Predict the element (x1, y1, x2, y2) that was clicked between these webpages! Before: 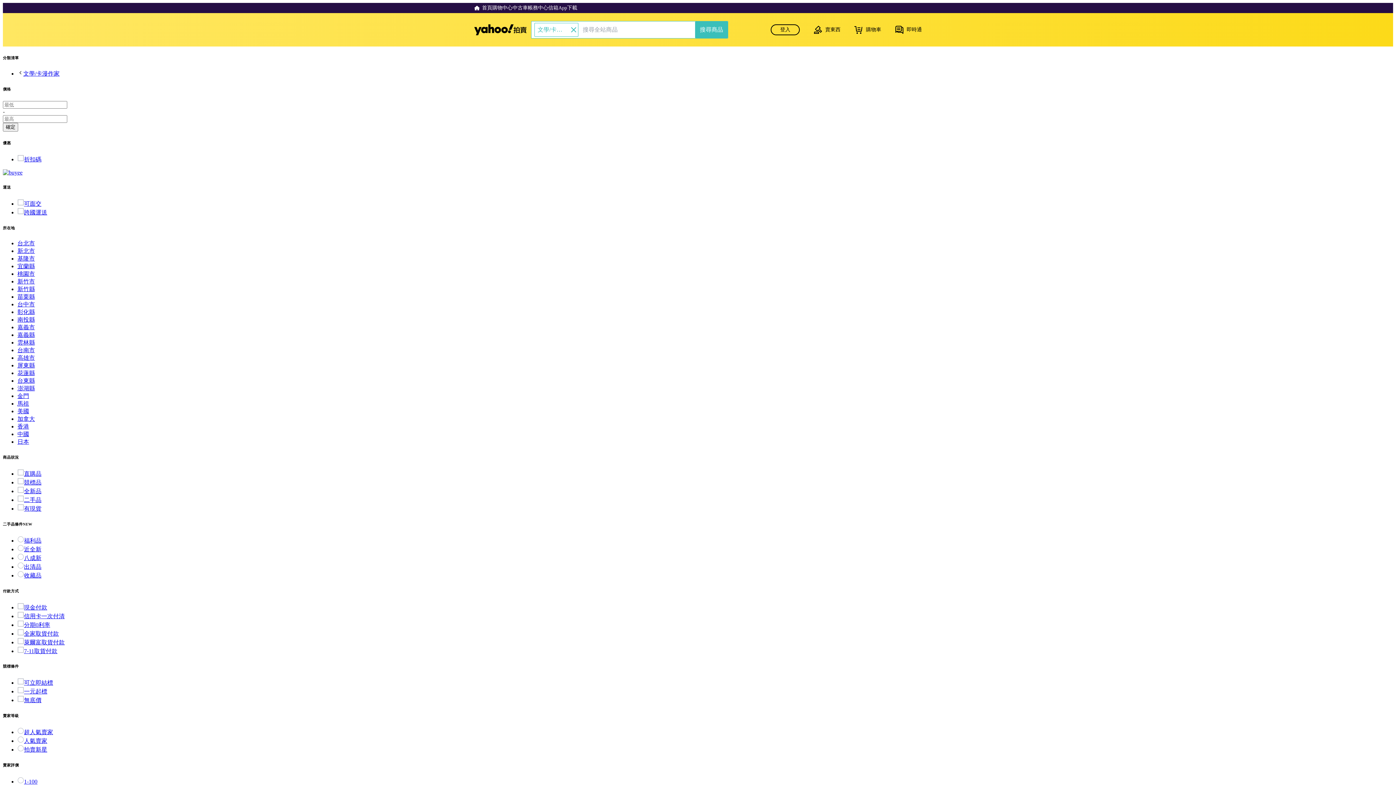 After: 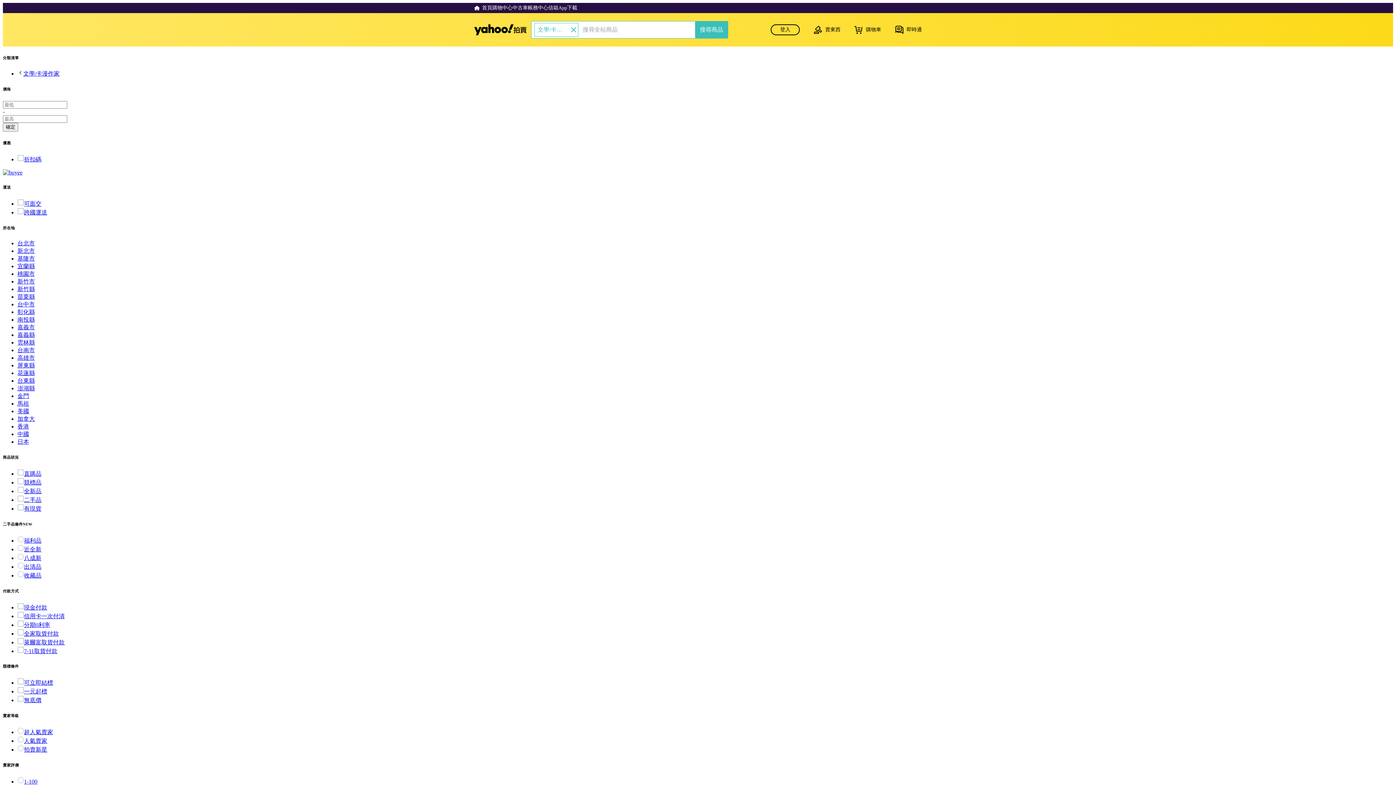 Action: bbox: (17, 209, 47, 215) label: 跨國運送